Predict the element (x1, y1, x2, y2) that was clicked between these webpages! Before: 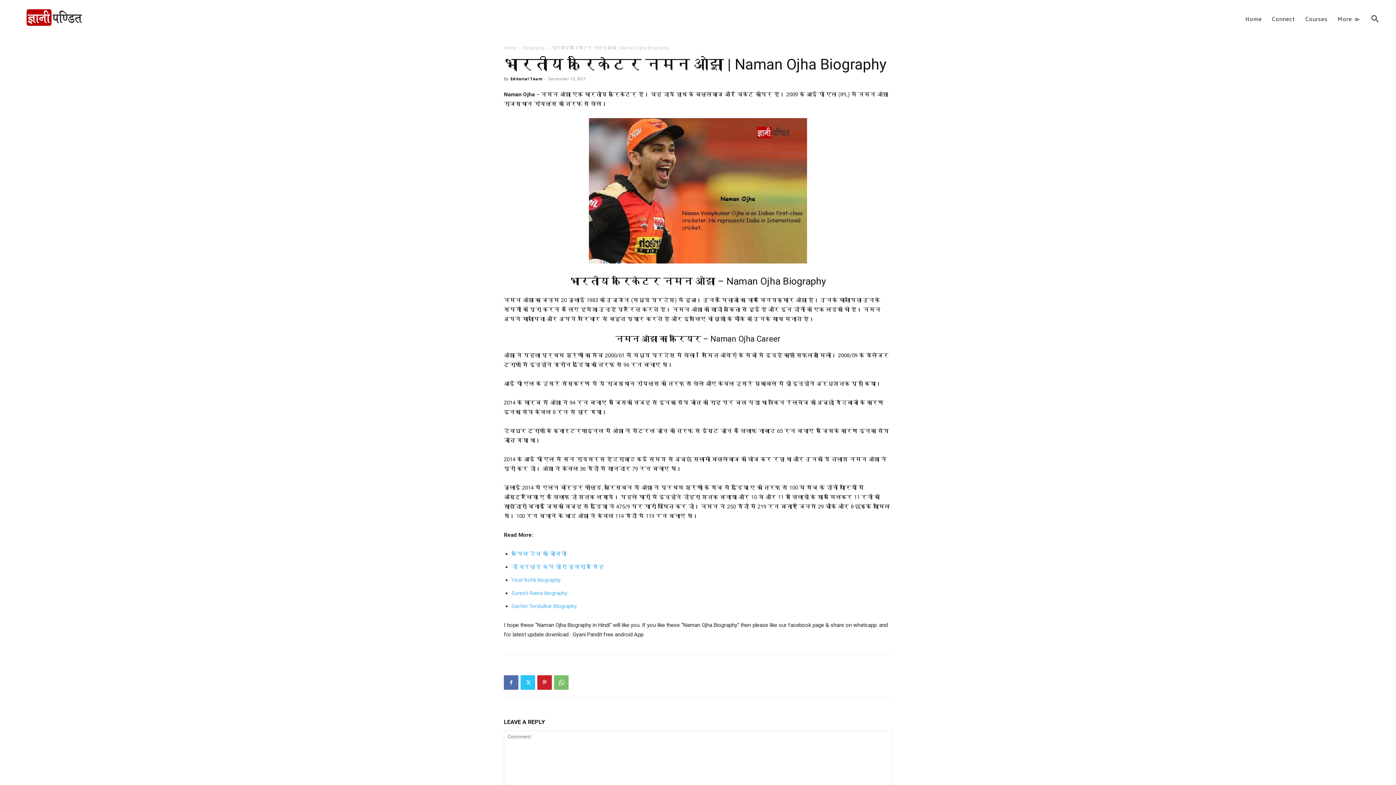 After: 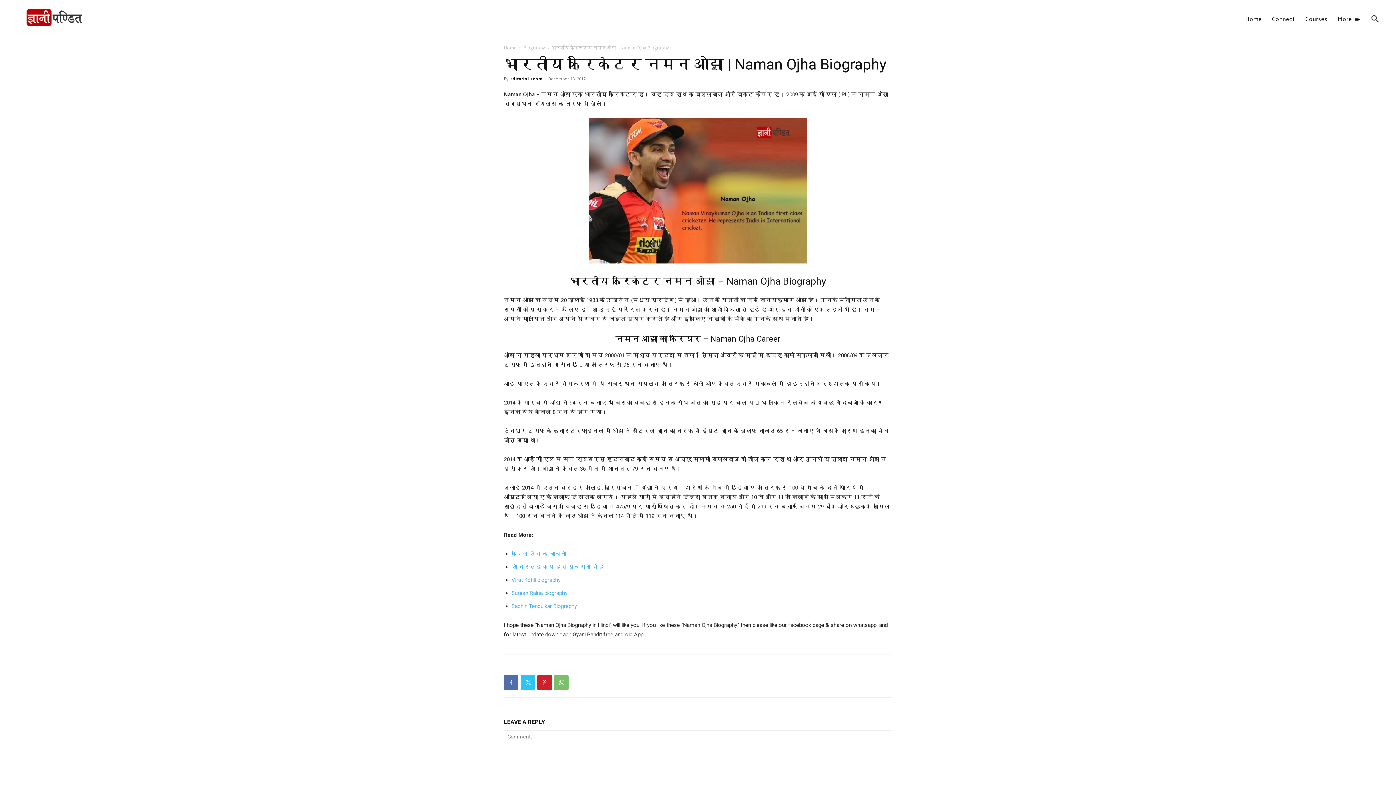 Action: bbox: (511, 550, 566, 557) label: कपिल देव की जीवनी